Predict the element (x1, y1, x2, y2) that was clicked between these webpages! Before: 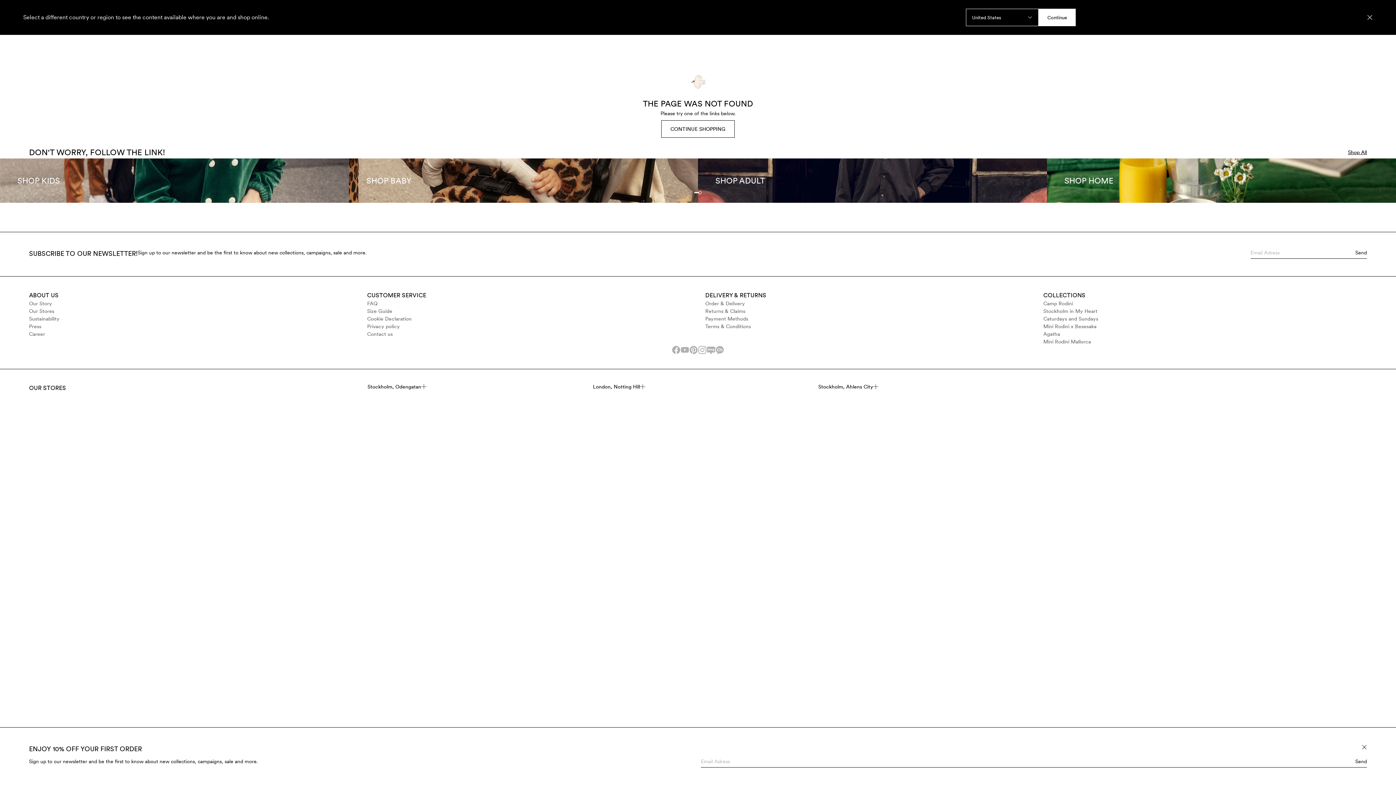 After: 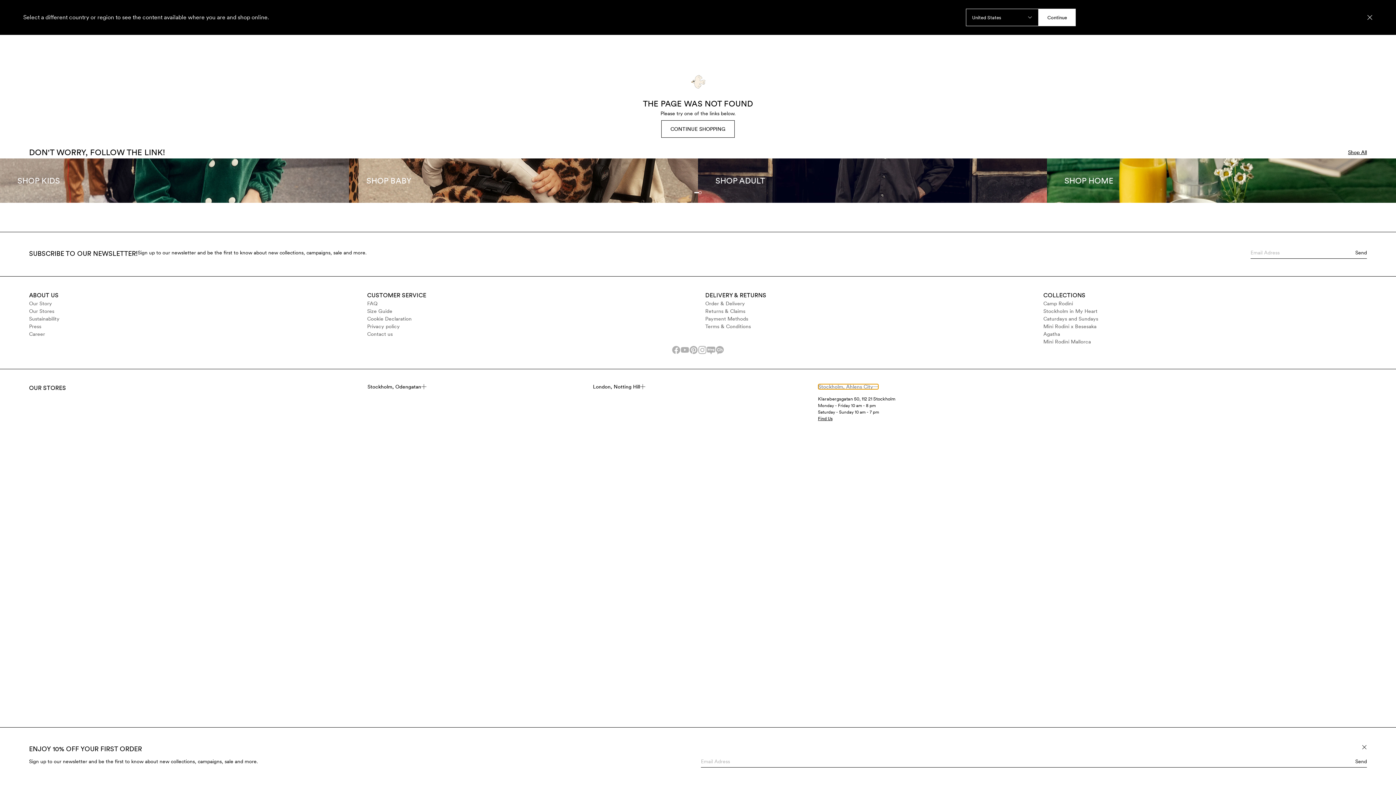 Action: bbox: (818, 384, 878, 389) label: Stockholm, Ahlens City